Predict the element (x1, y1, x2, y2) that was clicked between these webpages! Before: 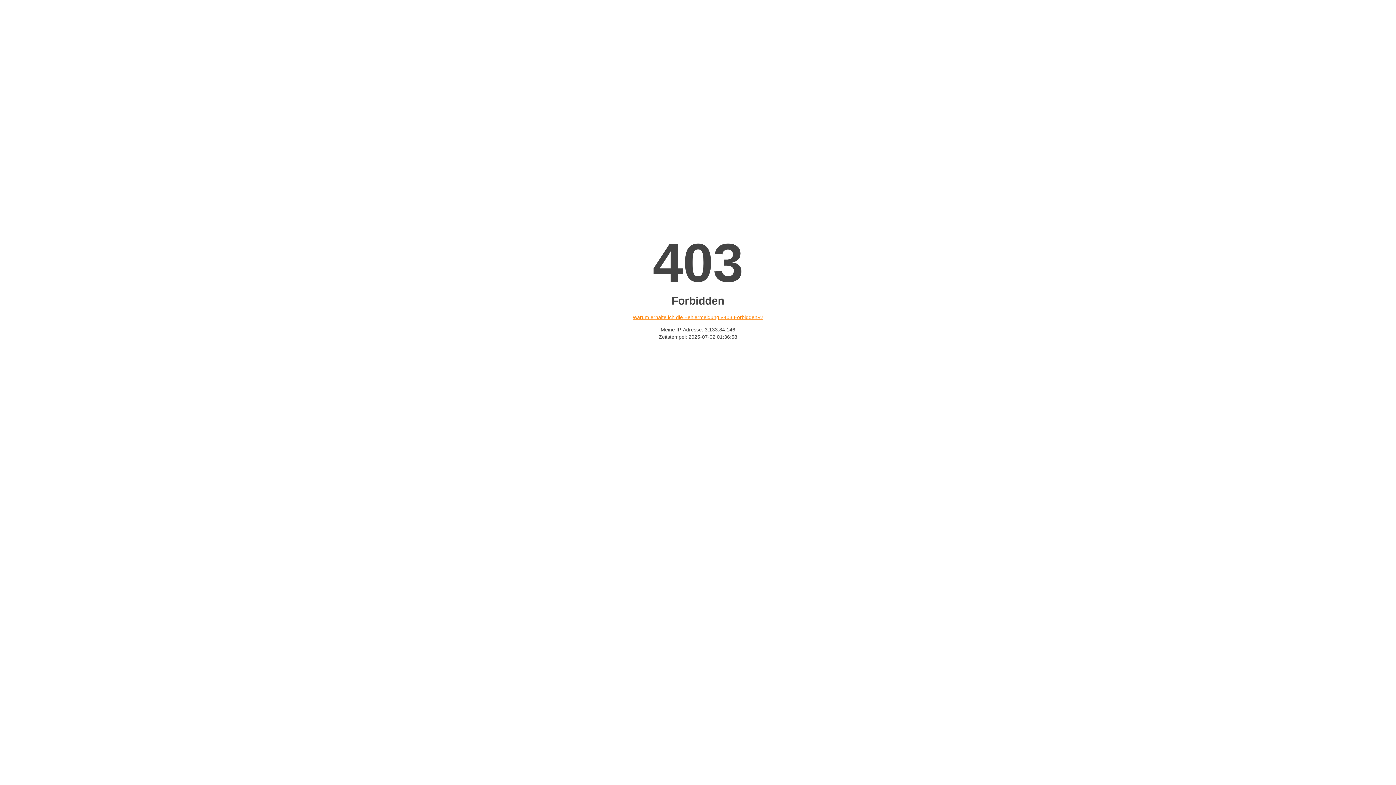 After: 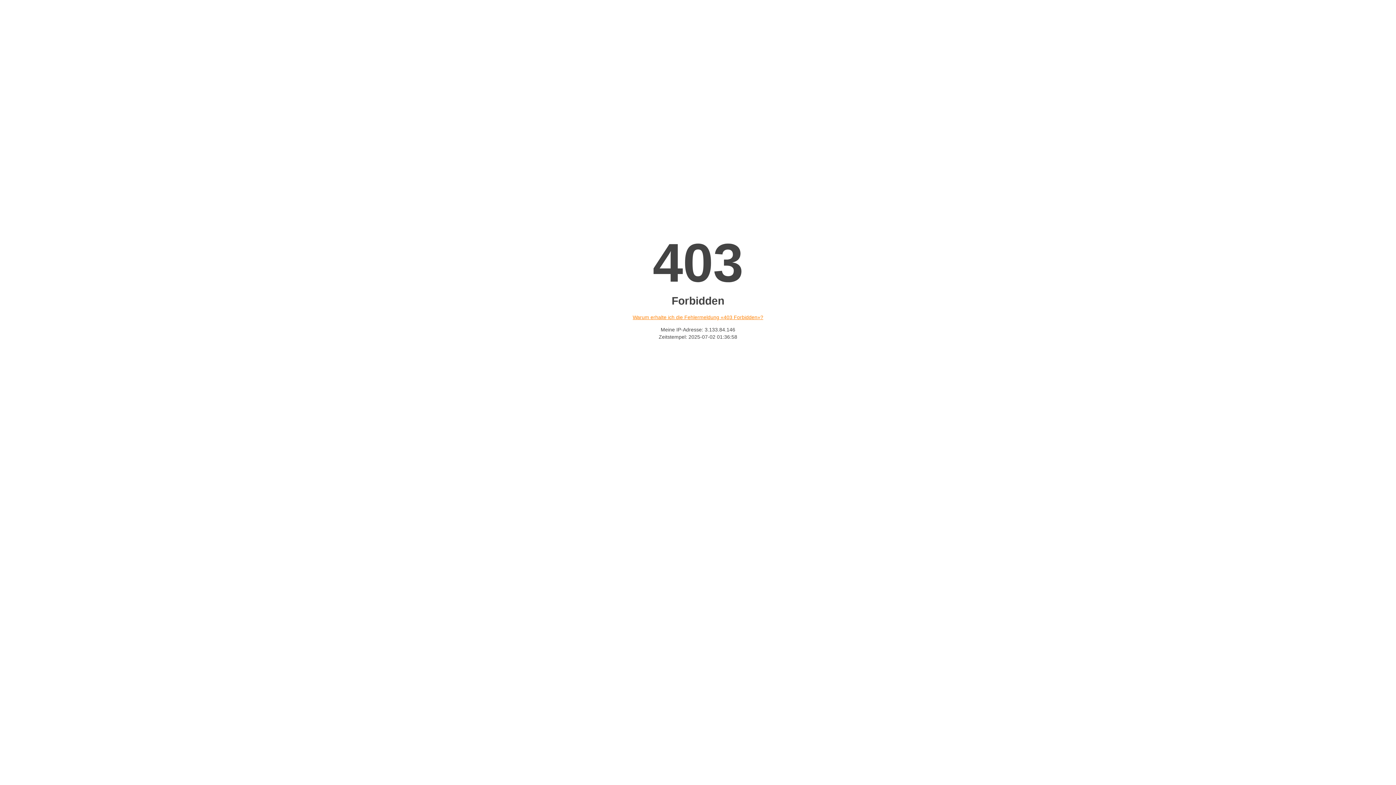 Action: label: Warum erhalte ich die Fehlermeldung «403 Forbidden»? bbox: (632, 314, 763, 320)